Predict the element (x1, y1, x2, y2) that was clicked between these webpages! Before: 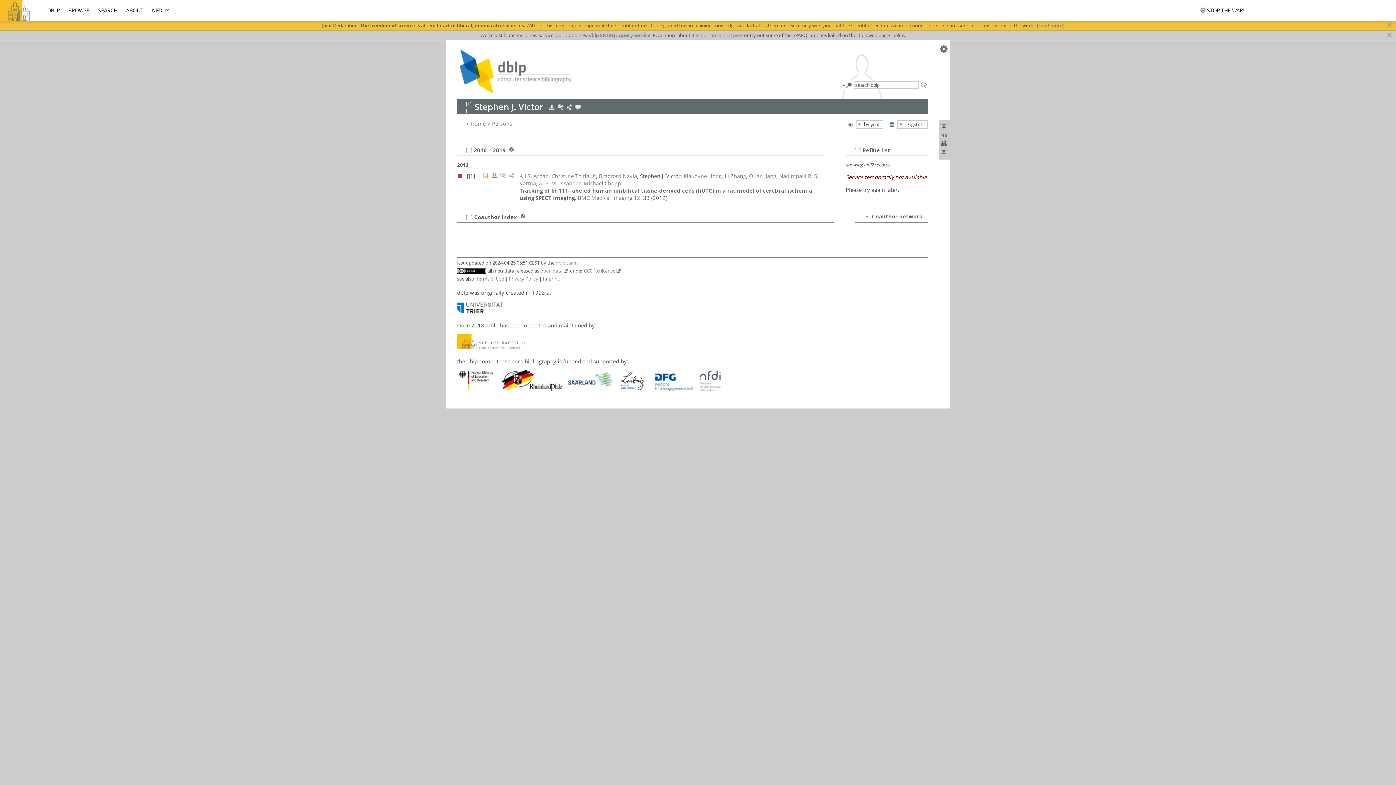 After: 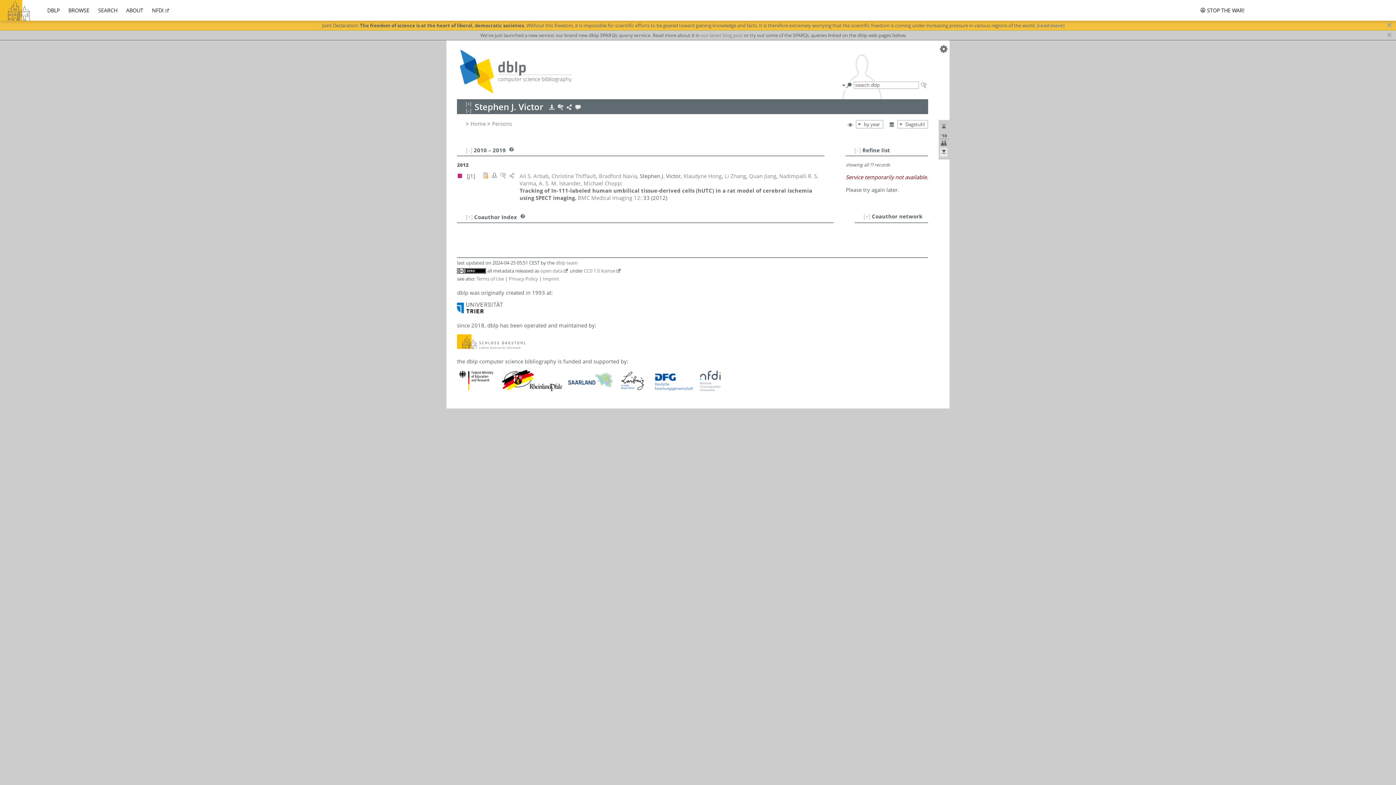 Action: bbox: (940, 149, 947, 156)